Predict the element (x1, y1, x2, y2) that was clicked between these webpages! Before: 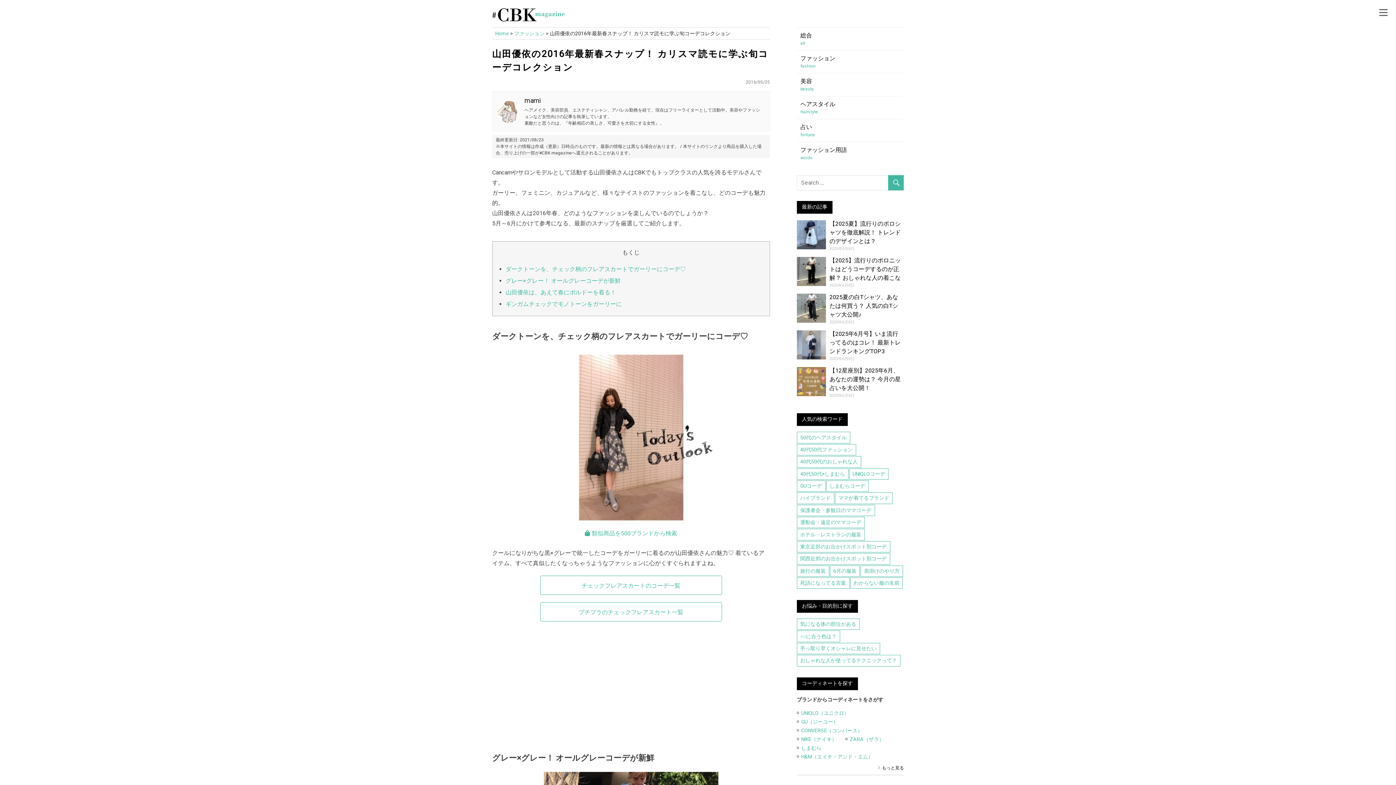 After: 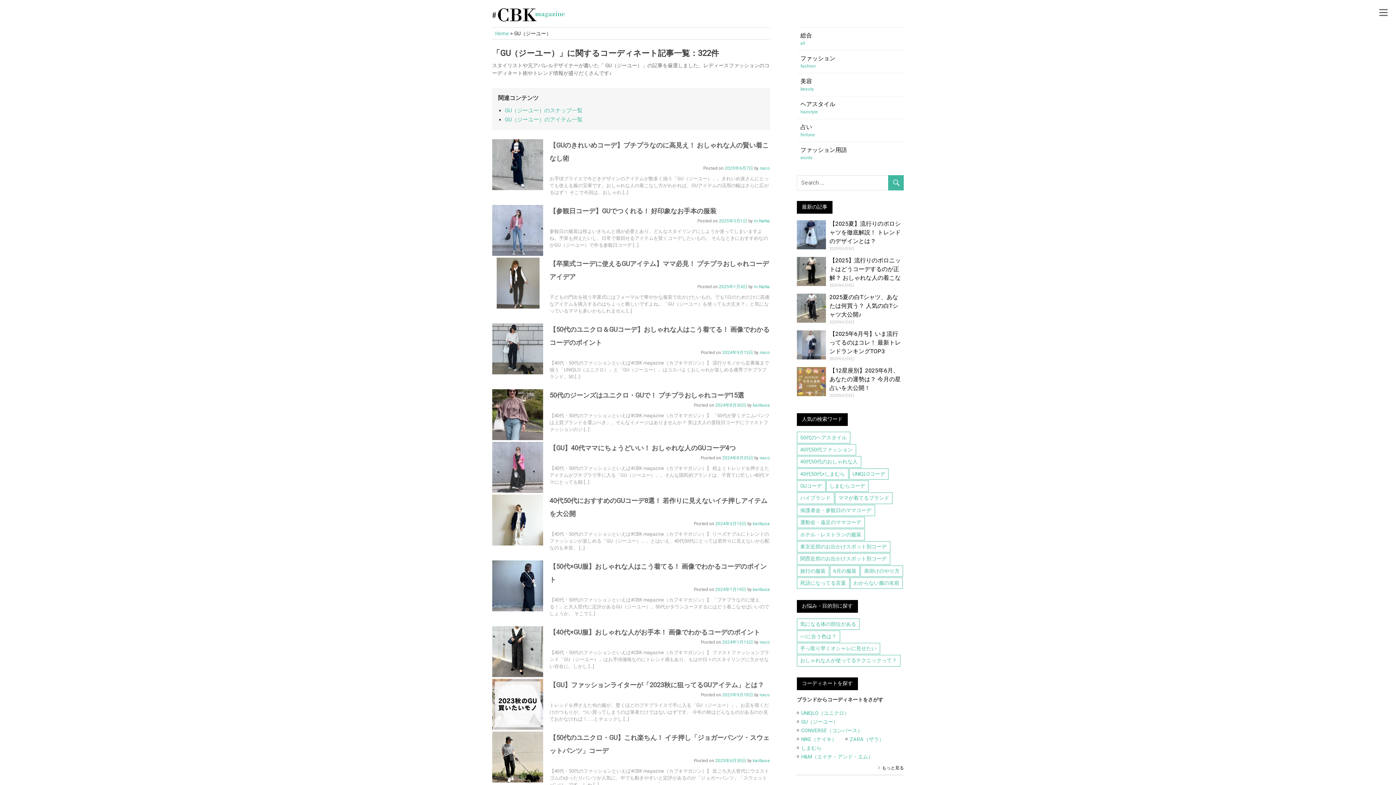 Action: label: GUコーデ bbox: (797, 480, 825, 492)